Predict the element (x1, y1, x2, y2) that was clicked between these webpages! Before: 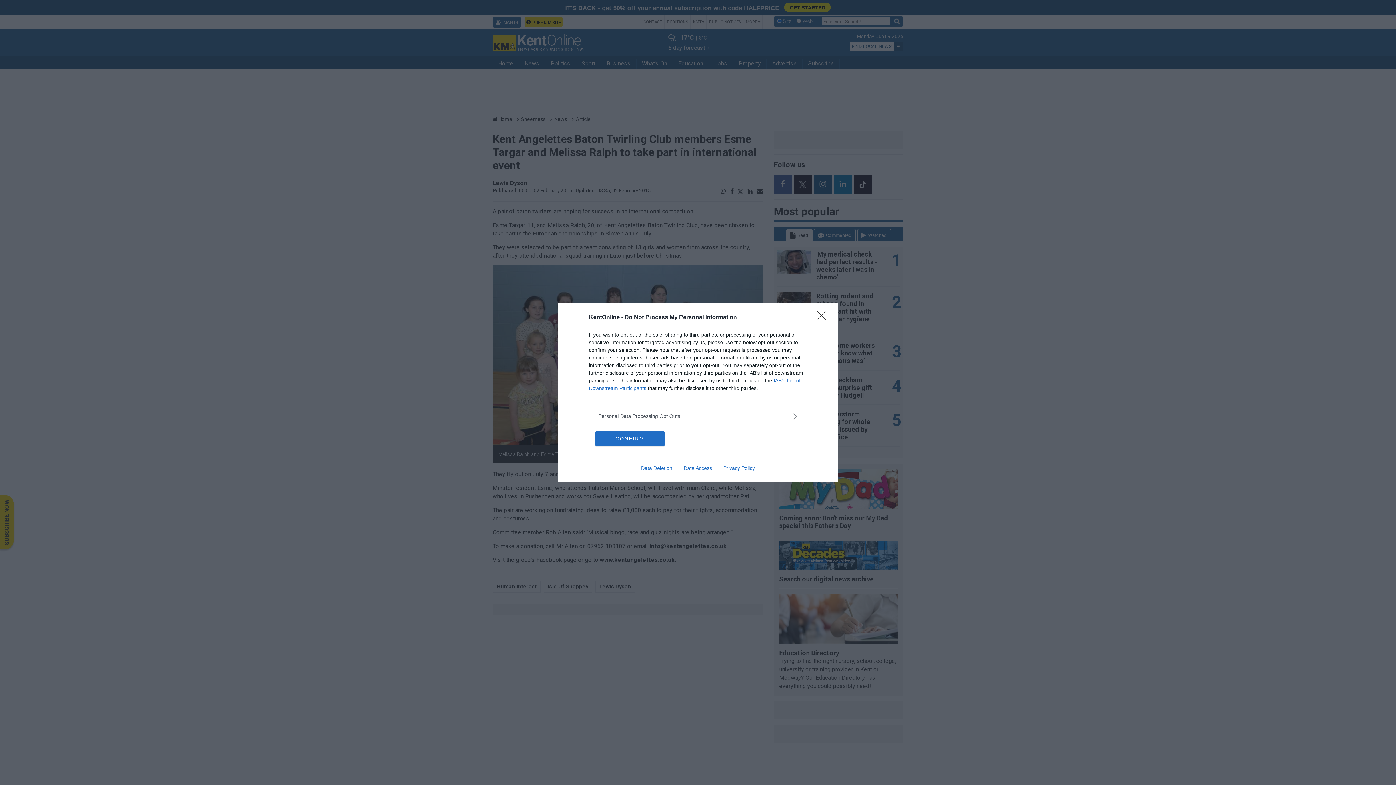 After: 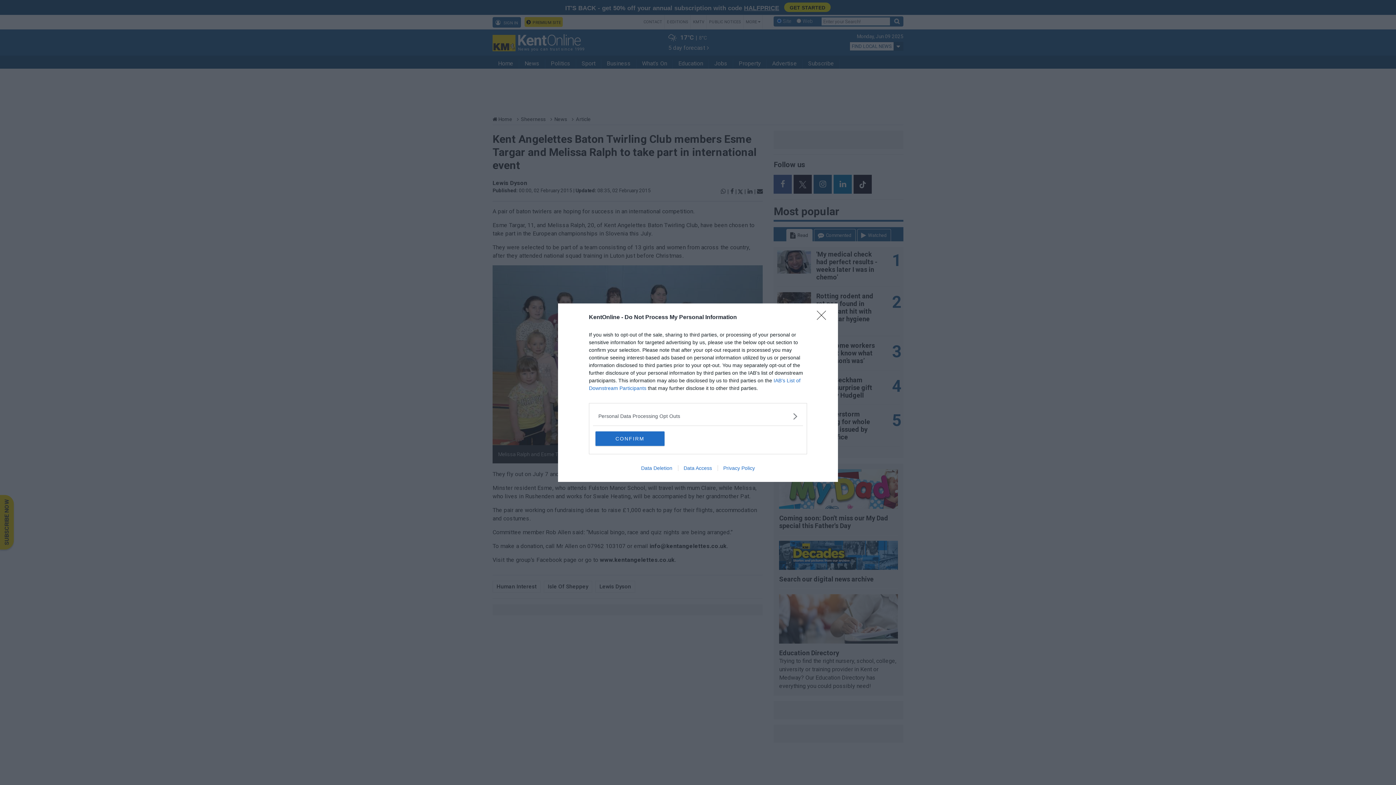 Action: bbox: (678, 465, 717, 471) label: Data Access